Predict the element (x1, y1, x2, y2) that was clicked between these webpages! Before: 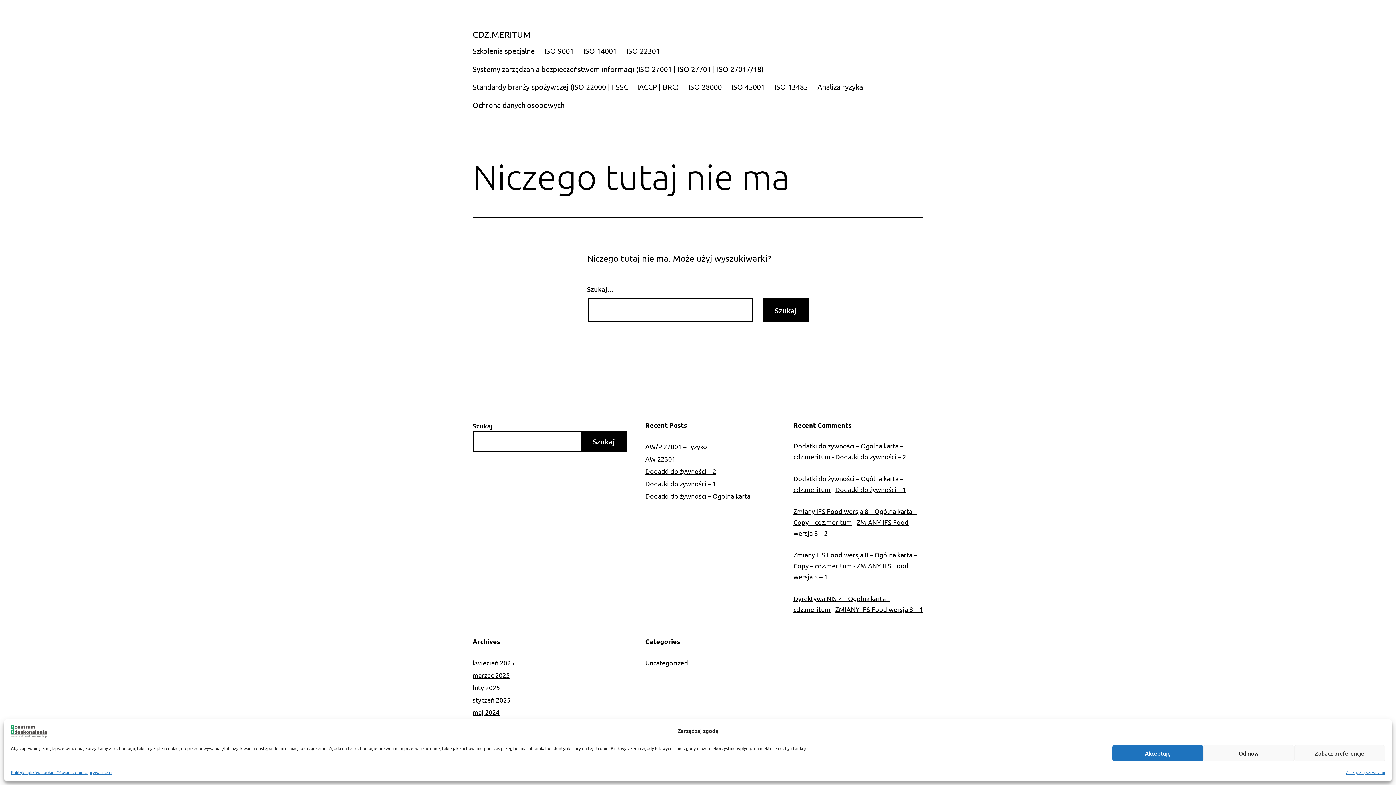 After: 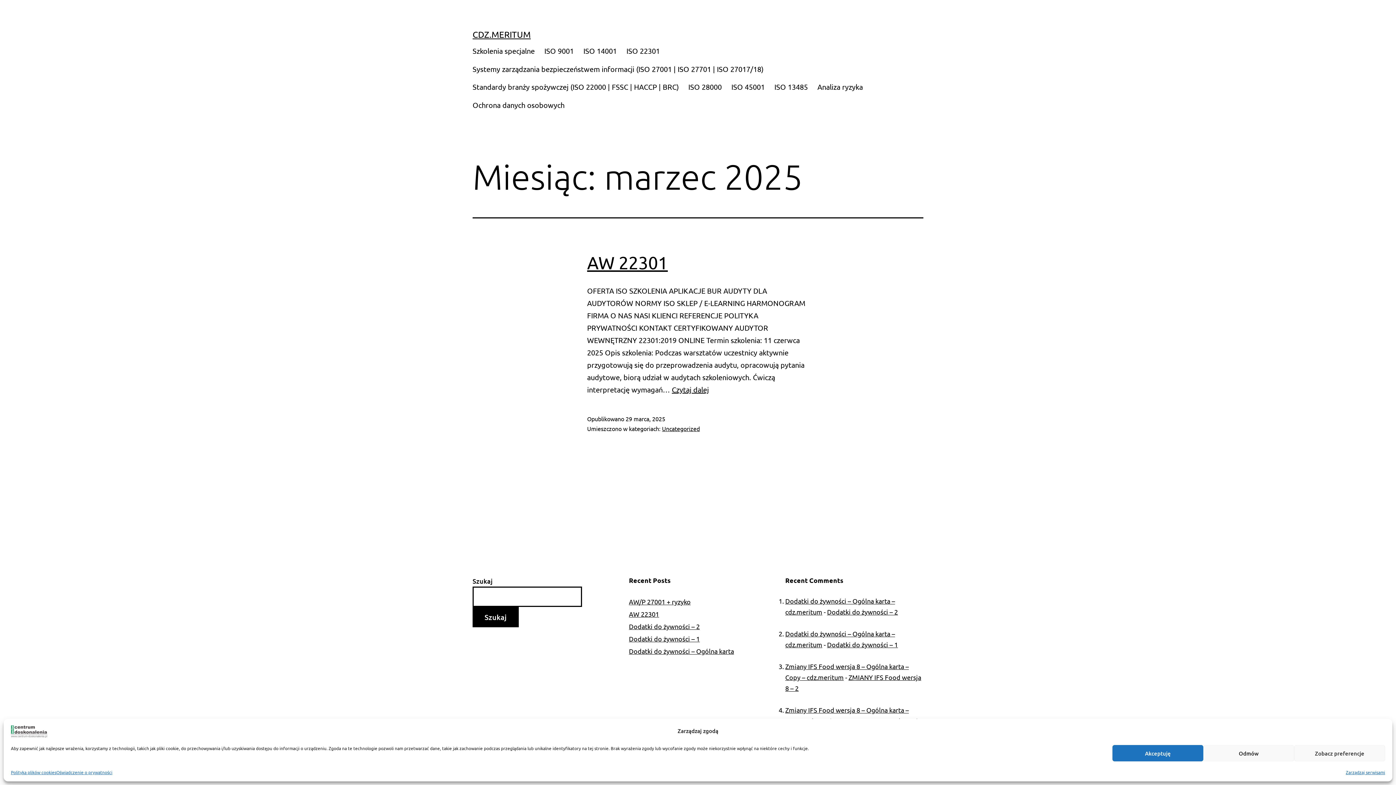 Action: label: marzec 2025 bbox: (472, 671, 509, 679)